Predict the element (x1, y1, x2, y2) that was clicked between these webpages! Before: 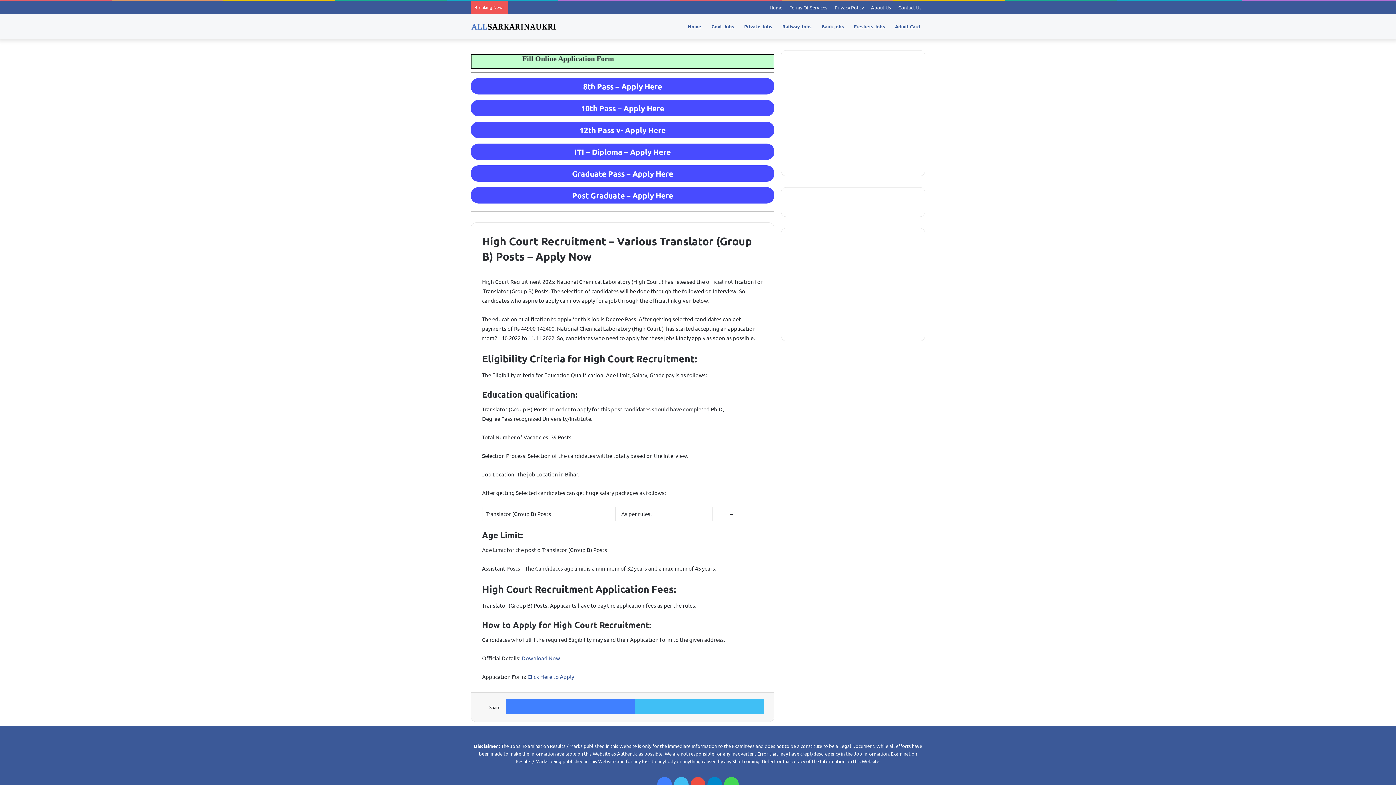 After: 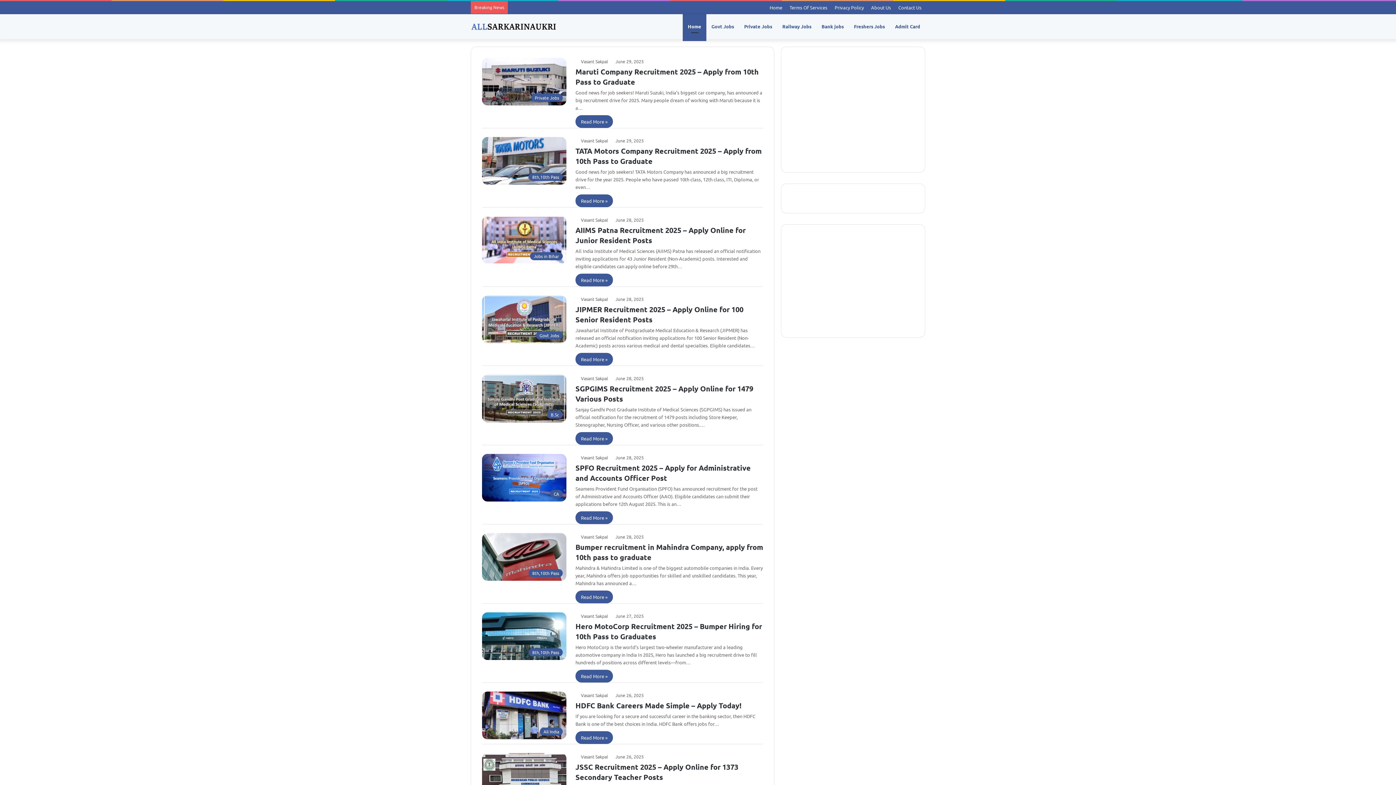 Action: bbox: (470, 21, 556, 31)